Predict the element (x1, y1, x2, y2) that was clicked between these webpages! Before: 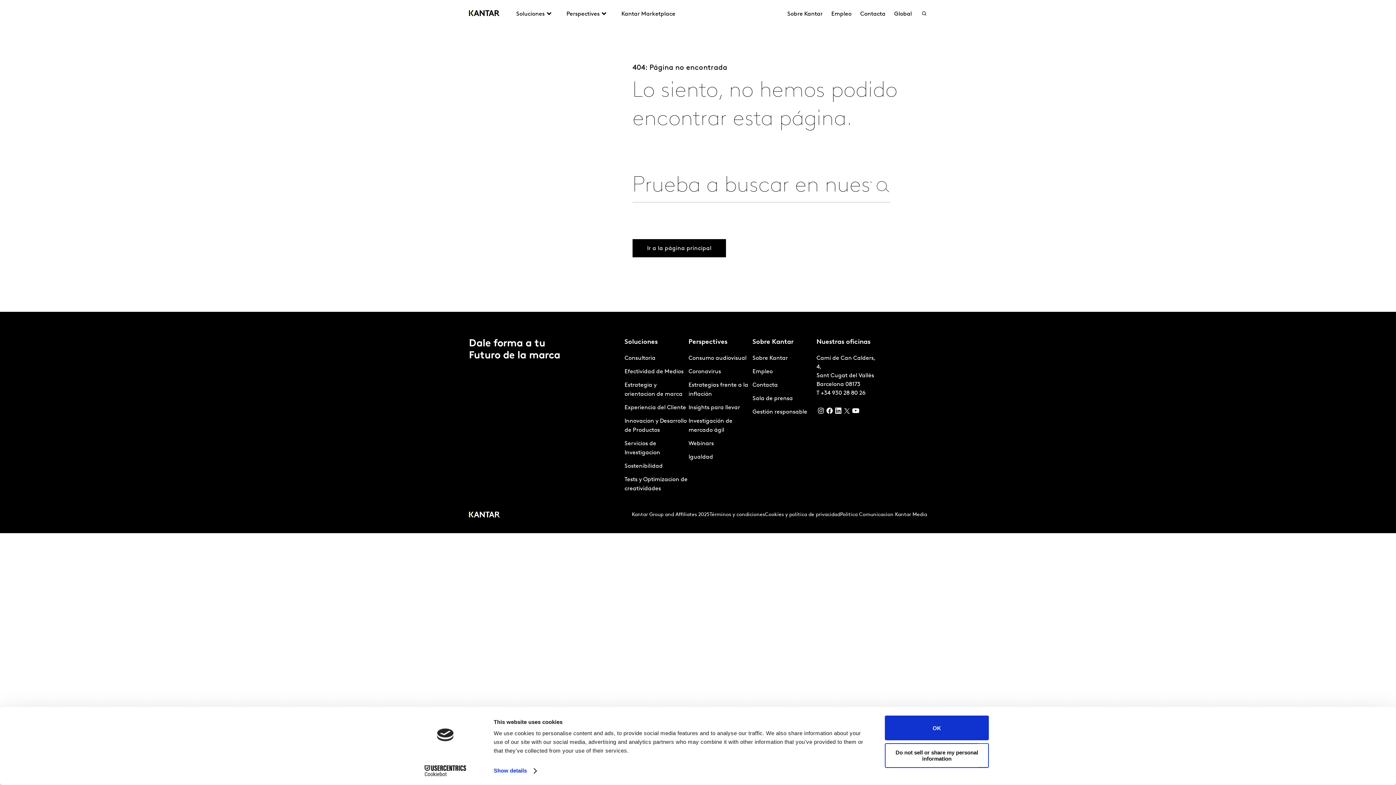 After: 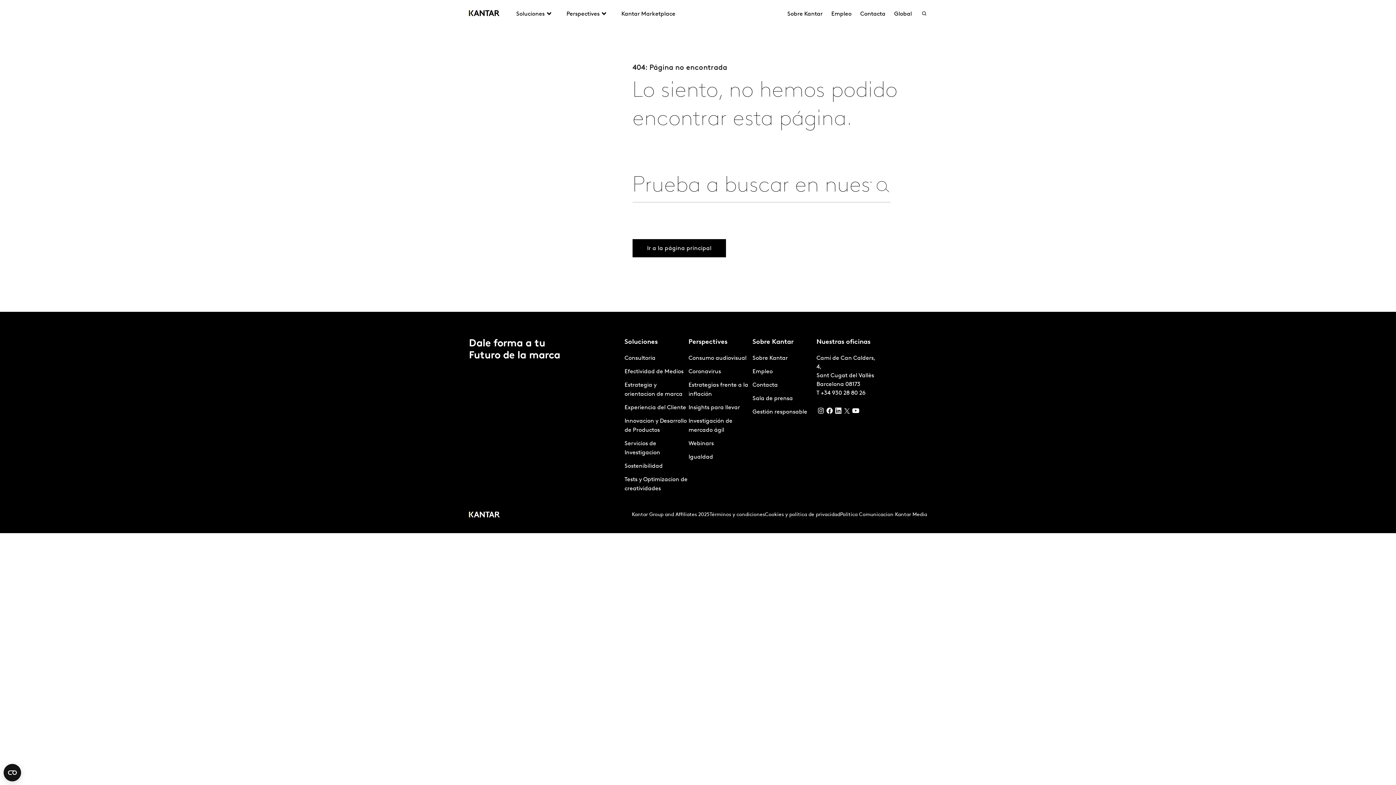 Action: label: Do not sell or share my personal information bbox: (885, 743, 989, 768)